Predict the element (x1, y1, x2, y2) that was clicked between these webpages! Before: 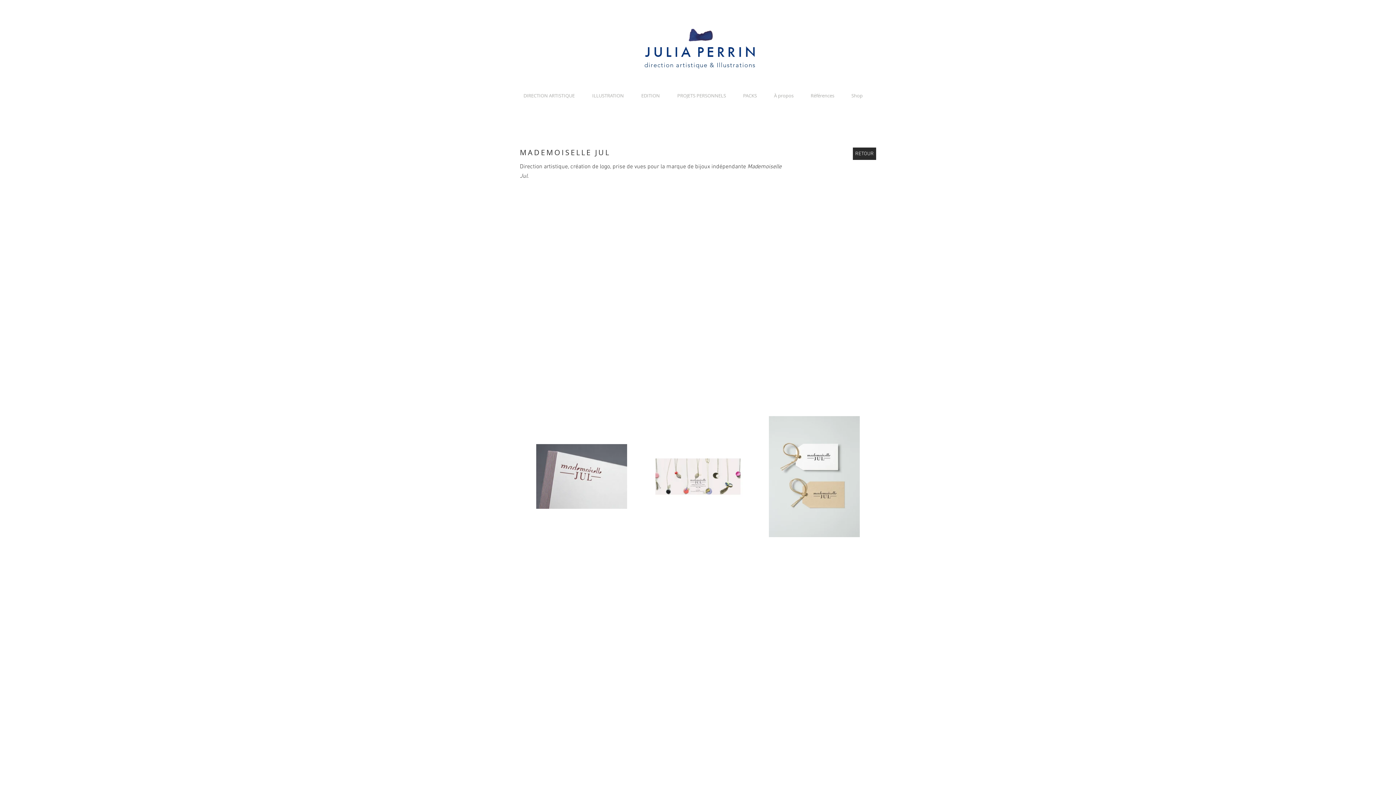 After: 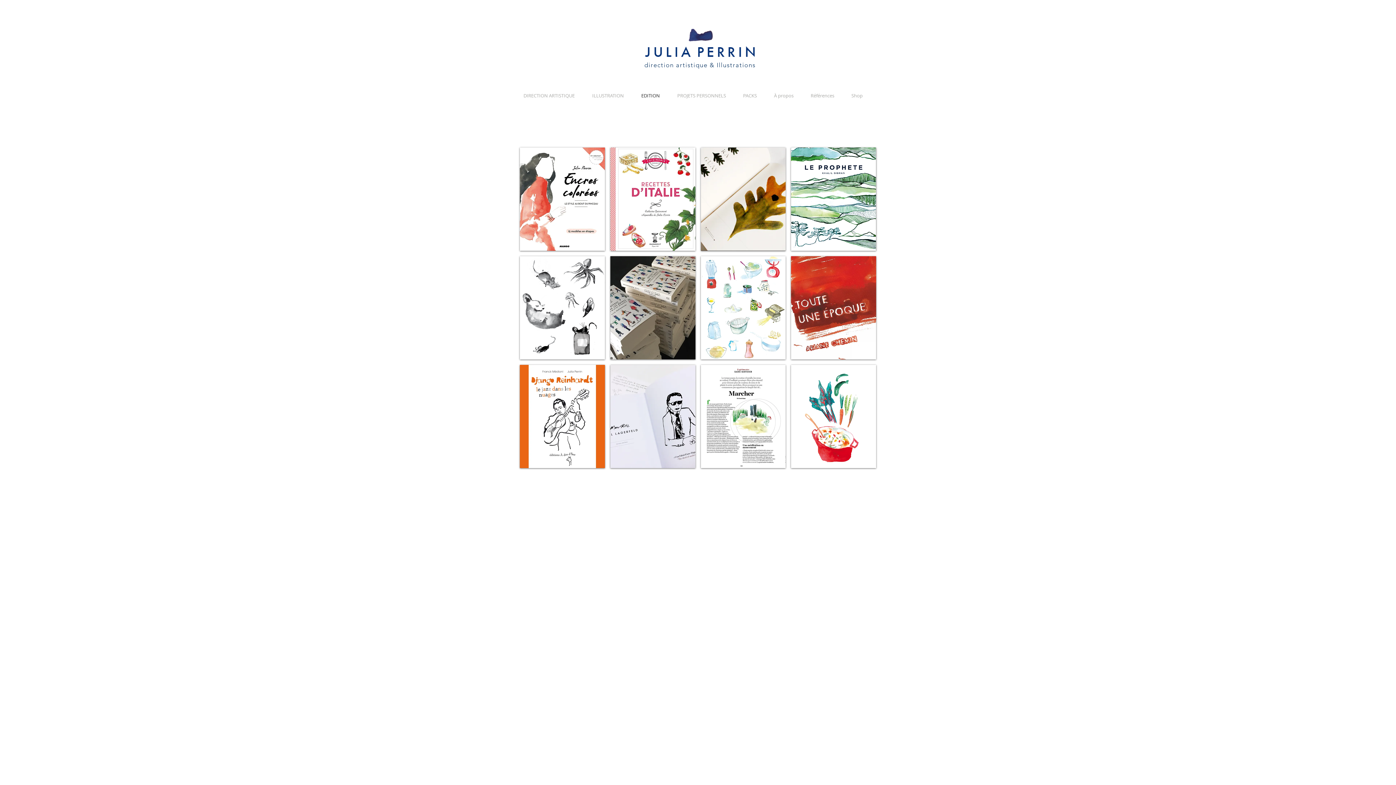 Action: label: EDITION bbox: (637, 88, 673, 102)